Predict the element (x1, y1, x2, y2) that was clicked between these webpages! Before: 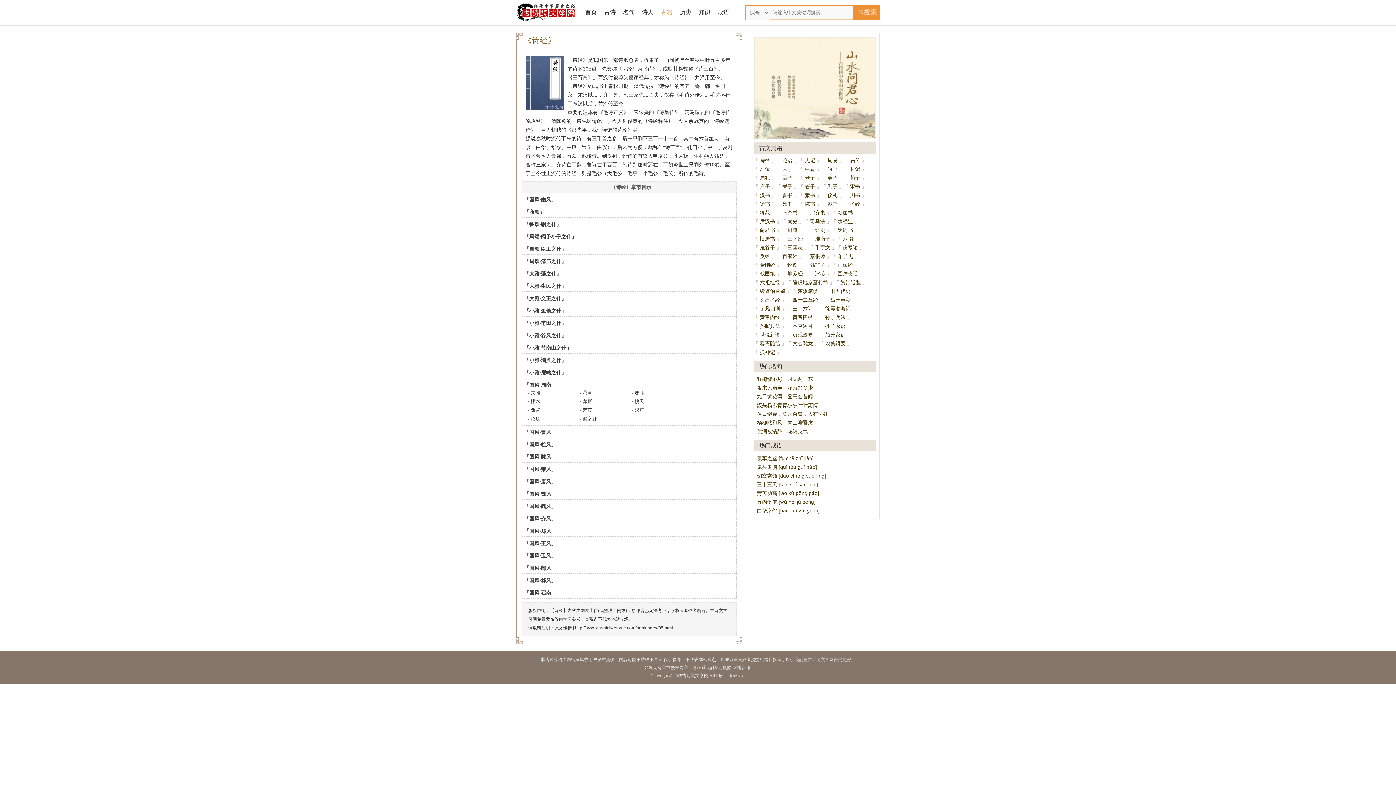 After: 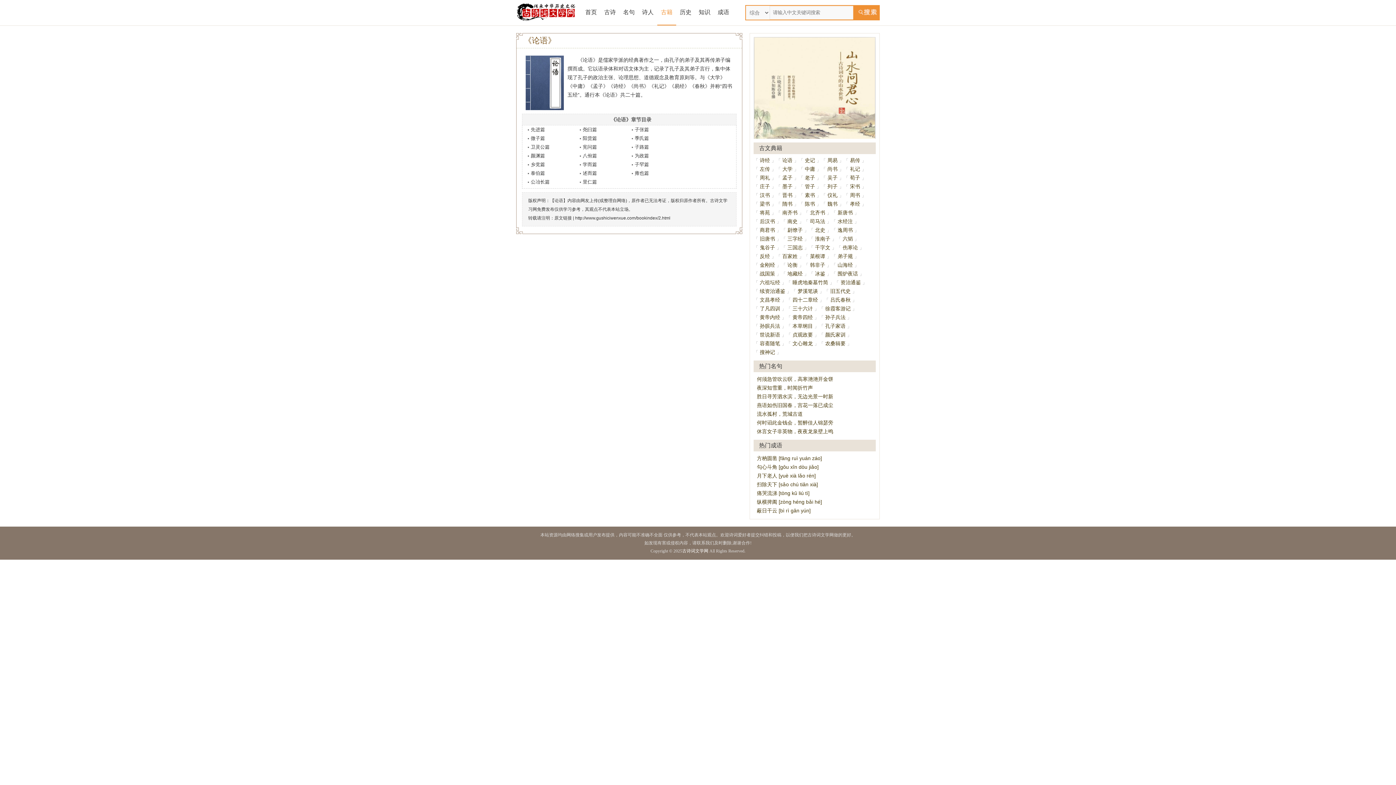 Action: label: 论语 bbox: (781, 156, 794, 164)